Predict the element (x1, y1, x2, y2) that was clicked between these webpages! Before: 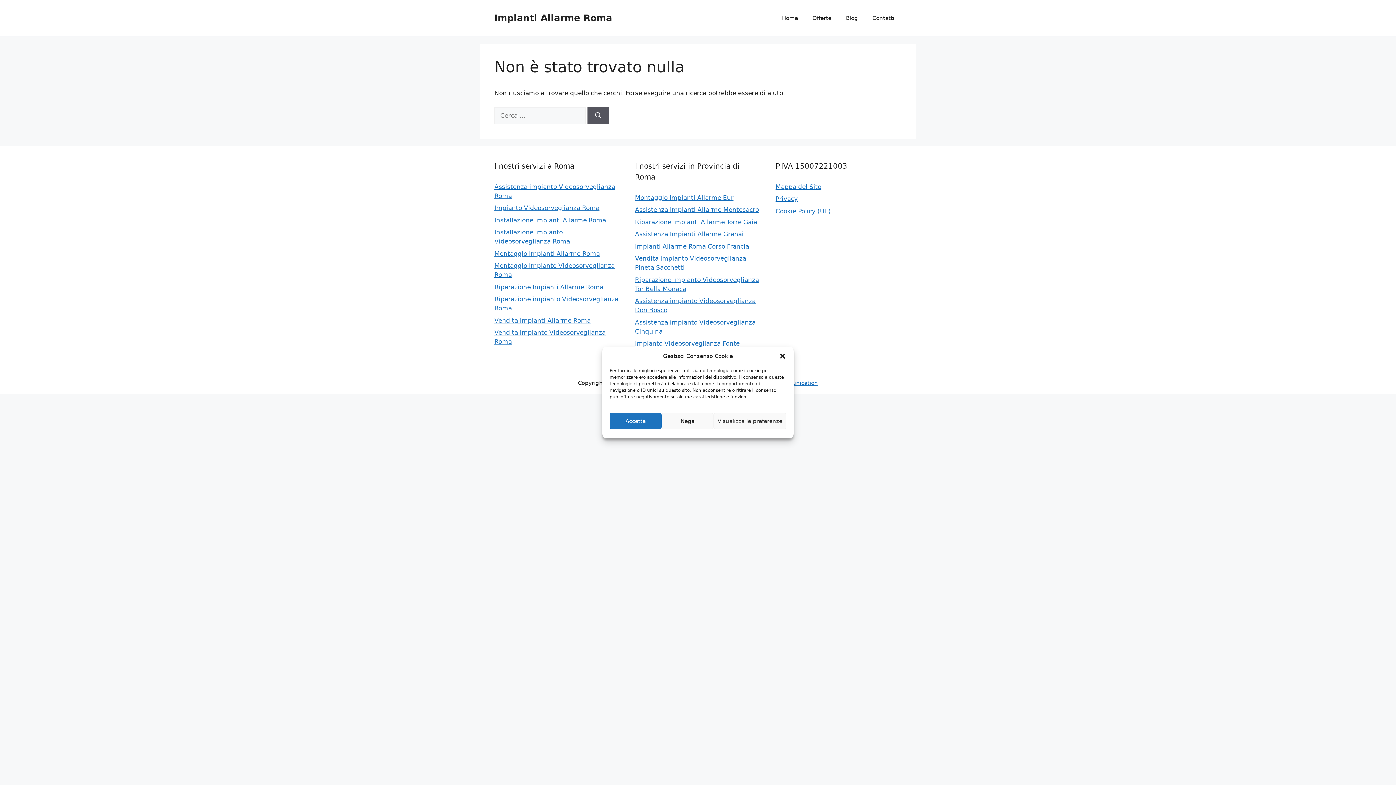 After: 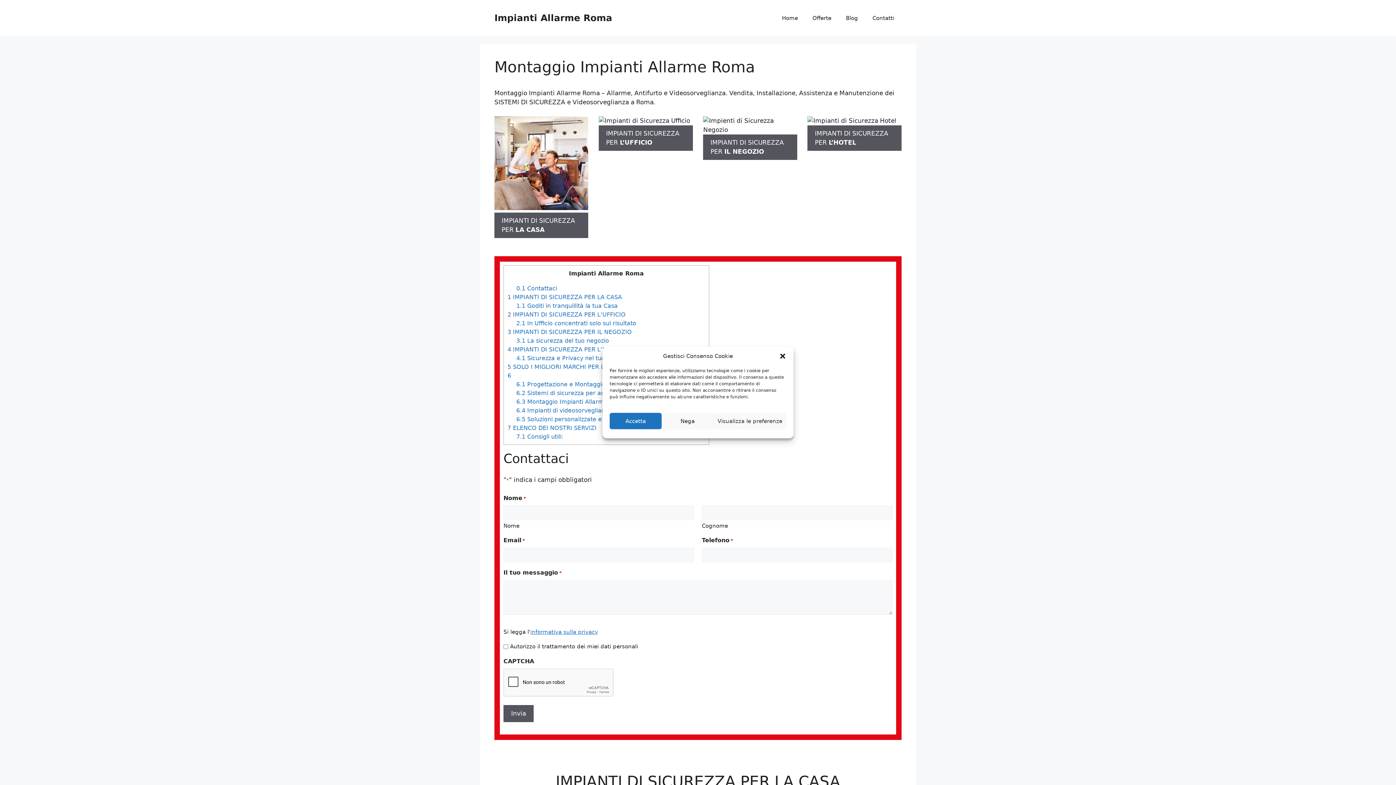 Action: bbox: (494, 250, 600, 257) label: Montaggio Impianti Allarme Roma